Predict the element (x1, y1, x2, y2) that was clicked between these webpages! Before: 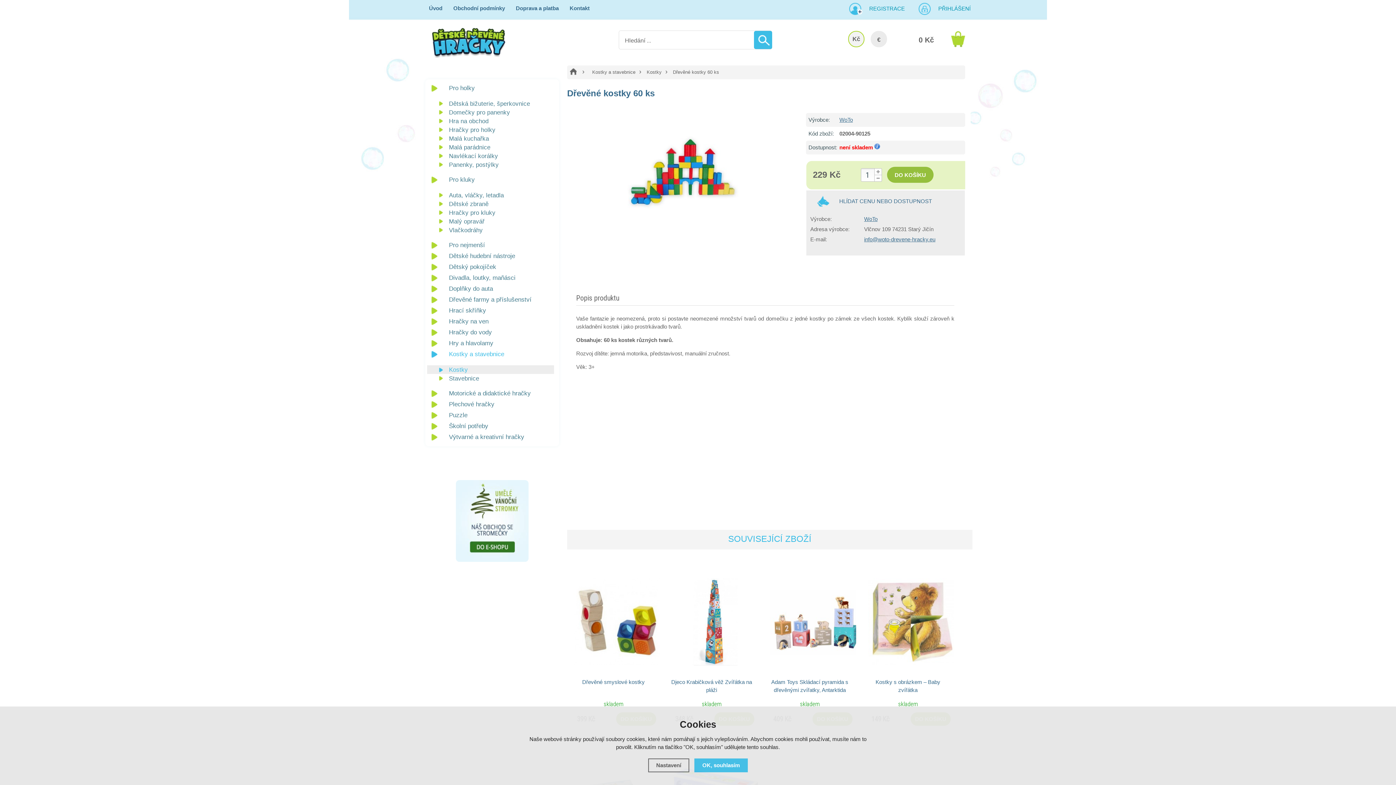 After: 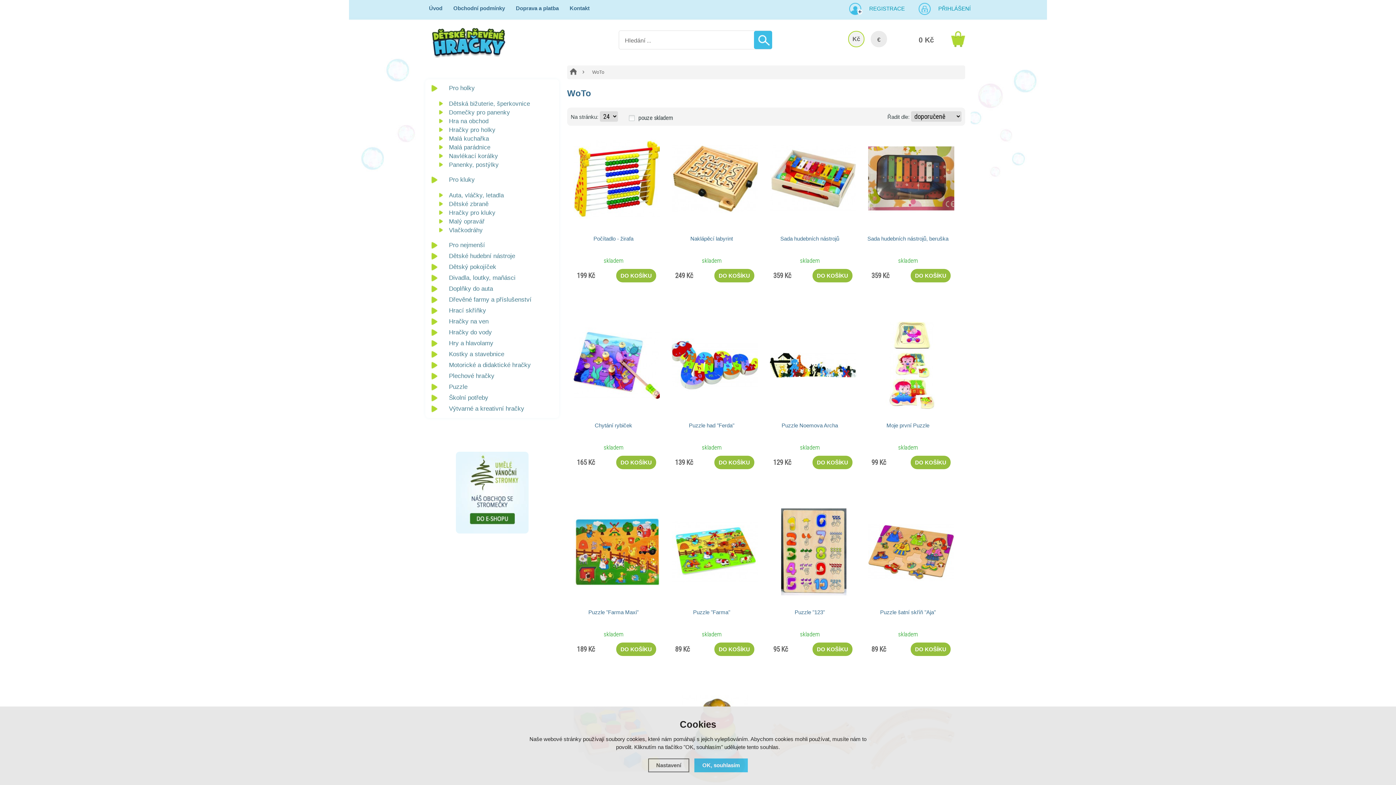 Action: bbox: (839, 116, 853, 122) label: WoTo